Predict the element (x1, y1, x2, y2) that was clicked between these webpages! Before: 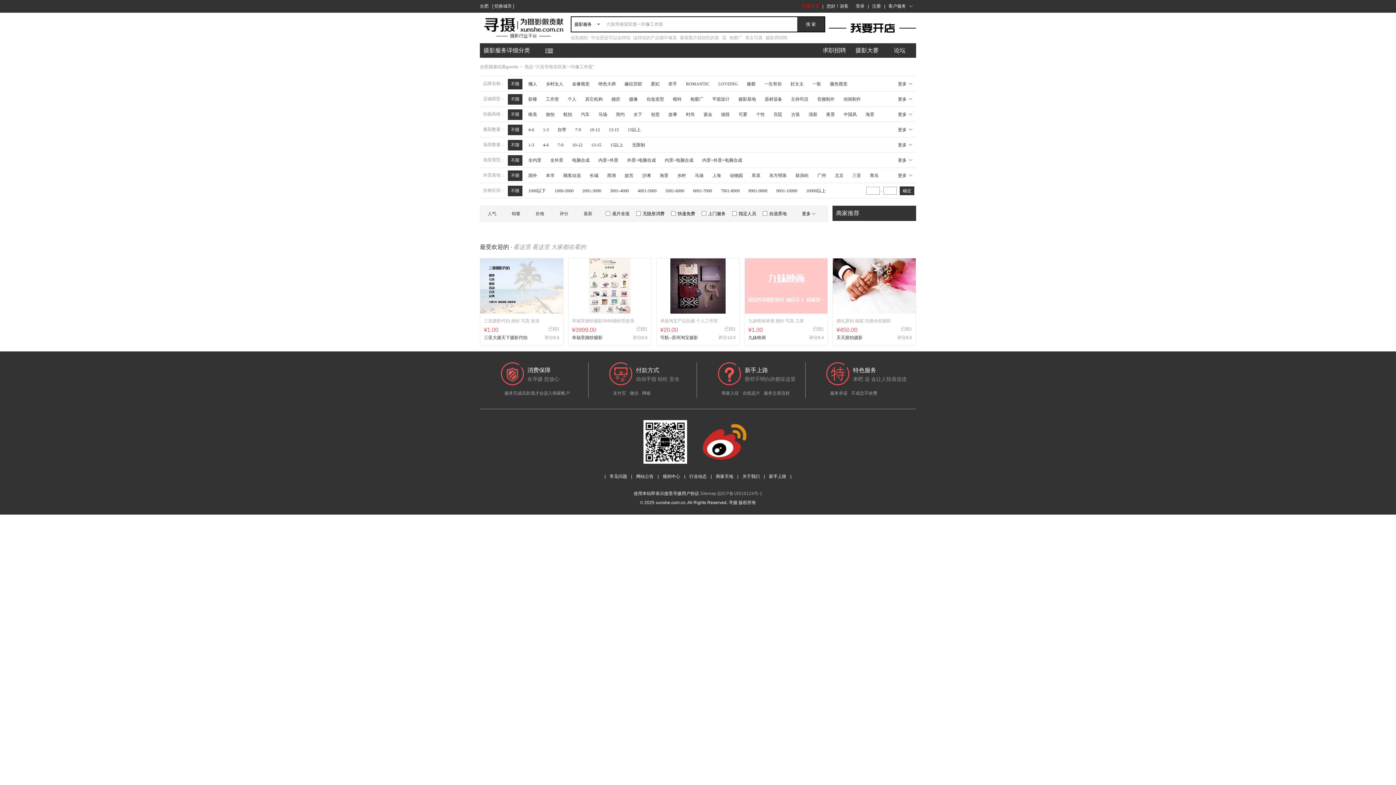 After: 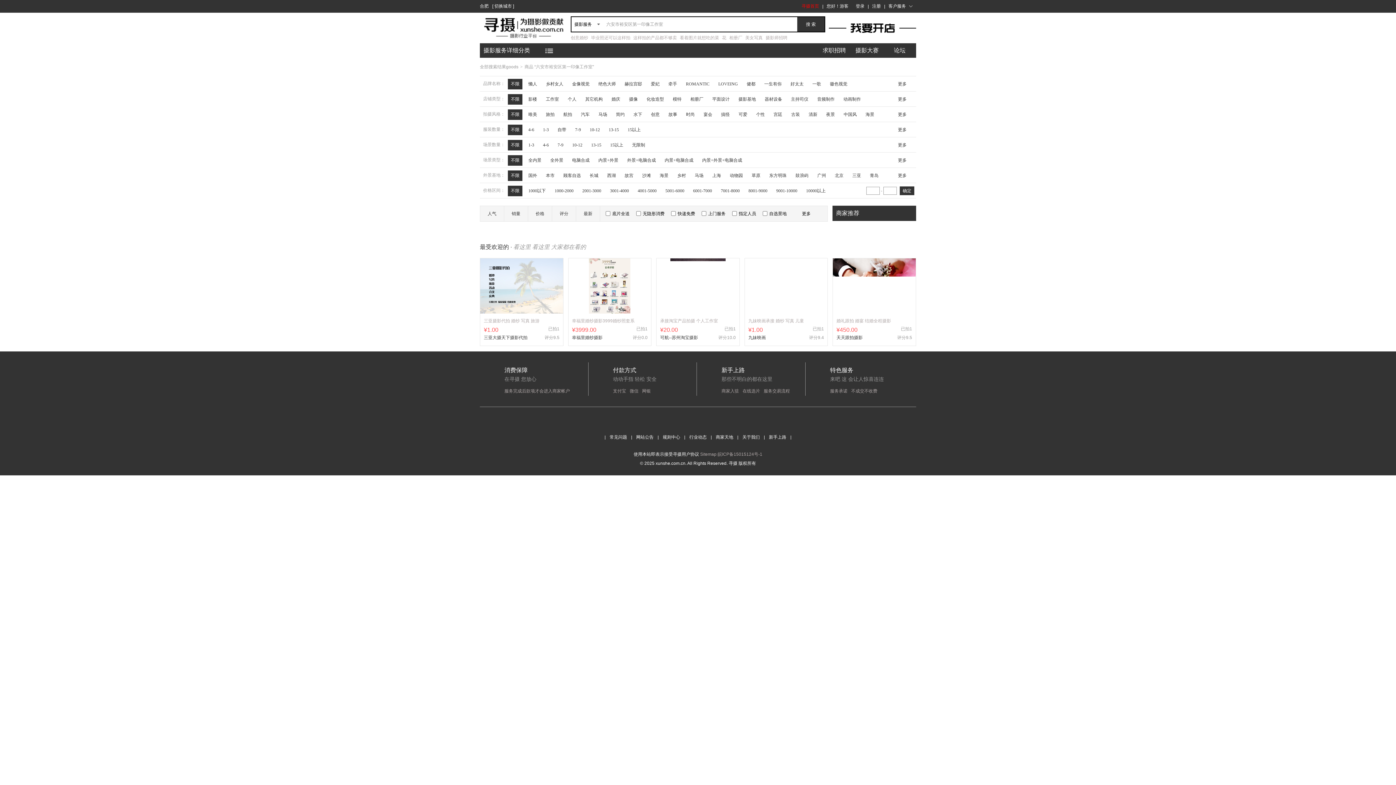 Action: bbox: (508, 140, 522, 150) label: 不限